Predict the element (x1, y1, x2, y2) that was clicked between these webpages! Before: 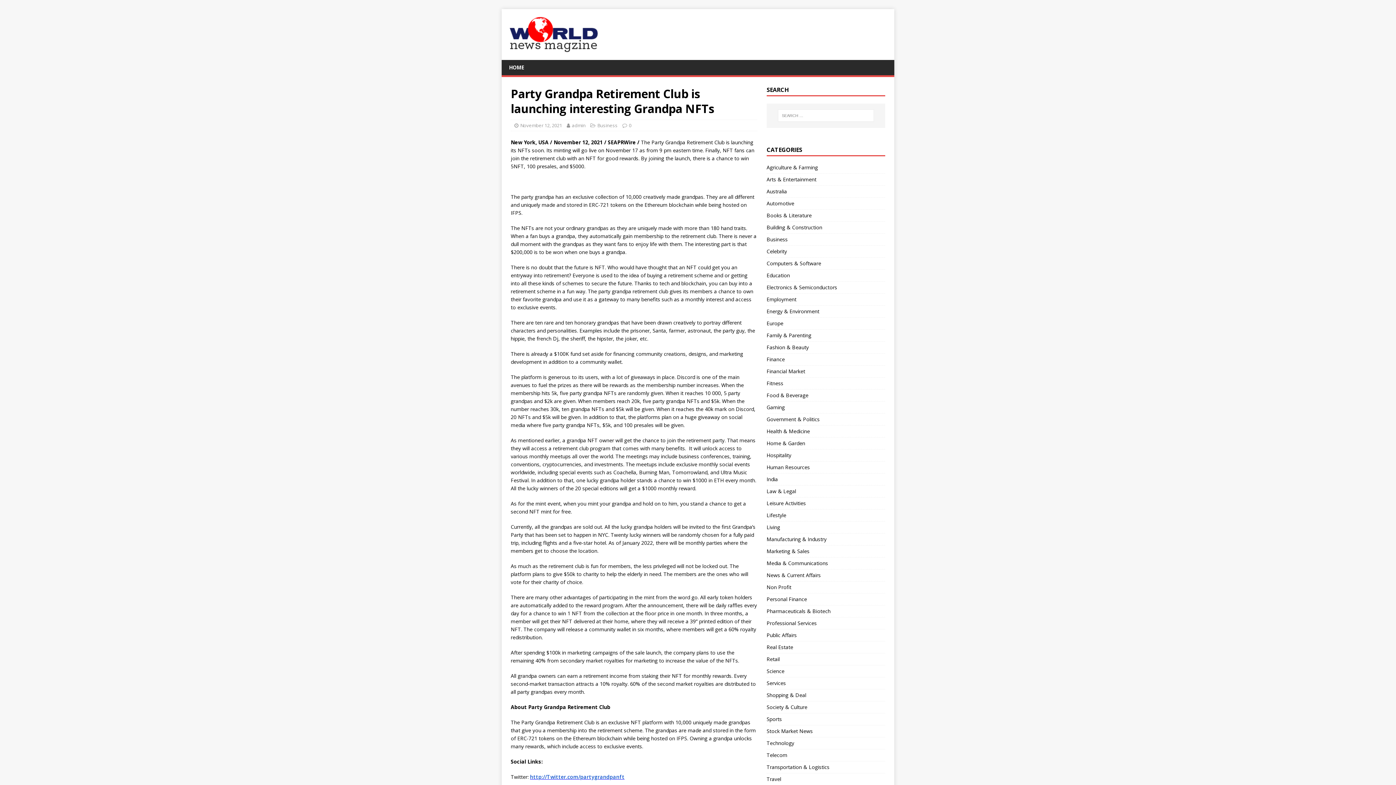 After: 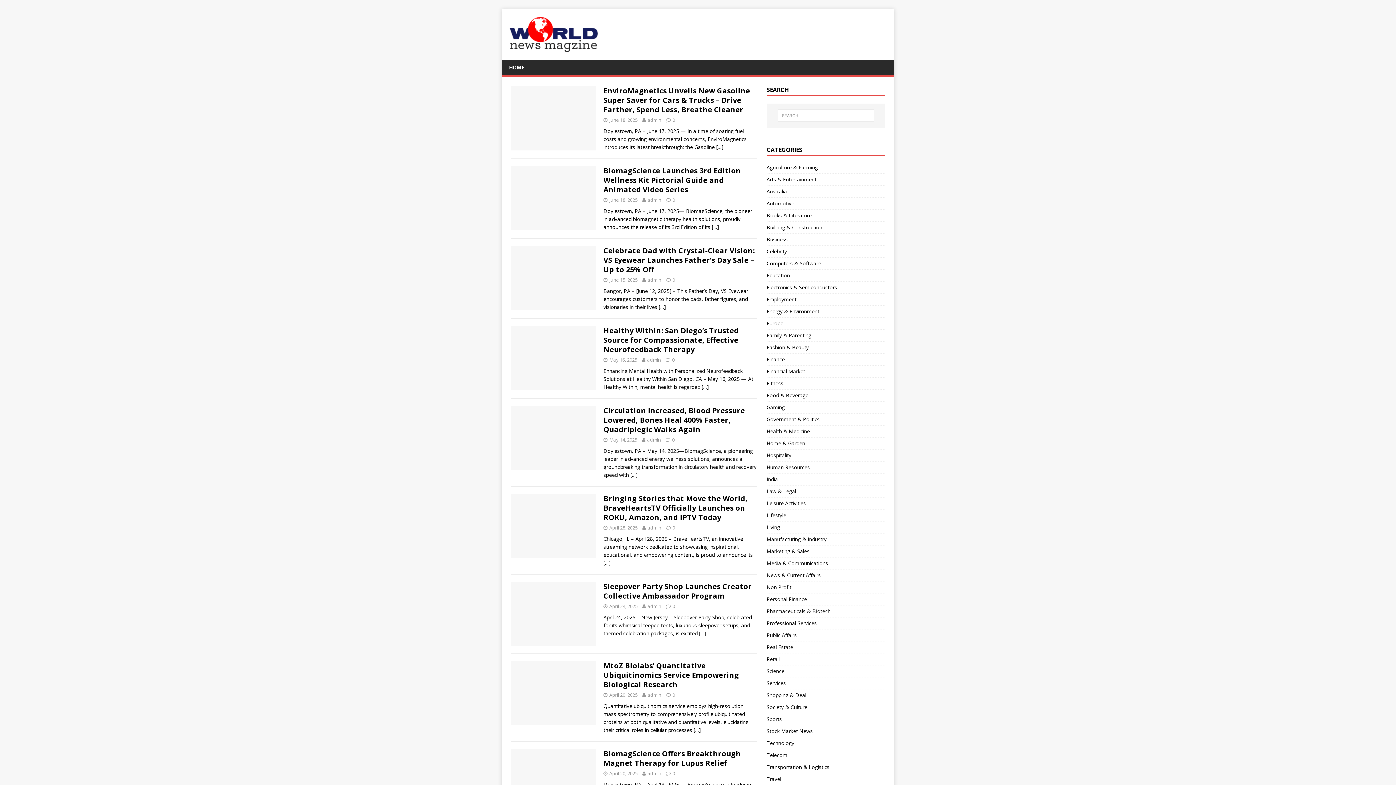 Action: bbox: (509, 45, 598, 52)